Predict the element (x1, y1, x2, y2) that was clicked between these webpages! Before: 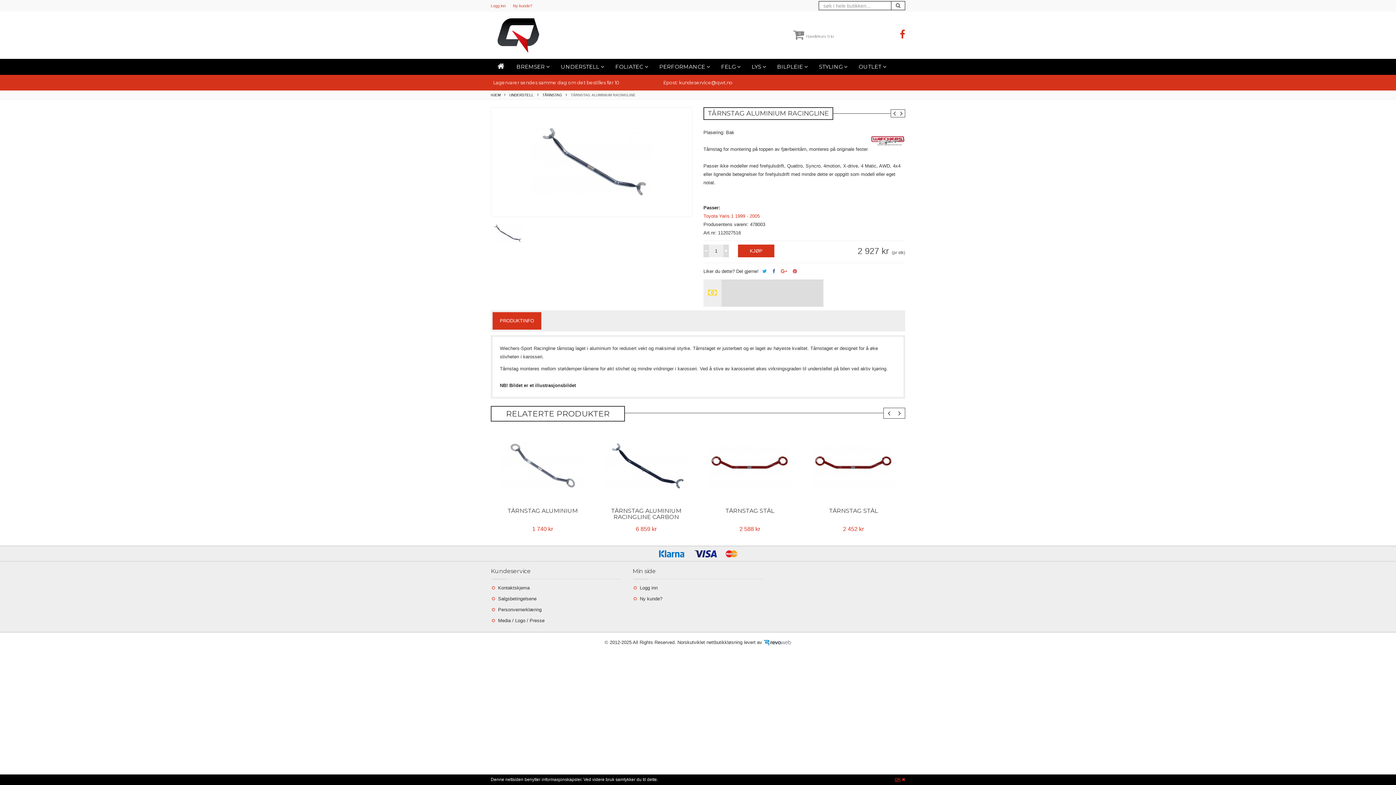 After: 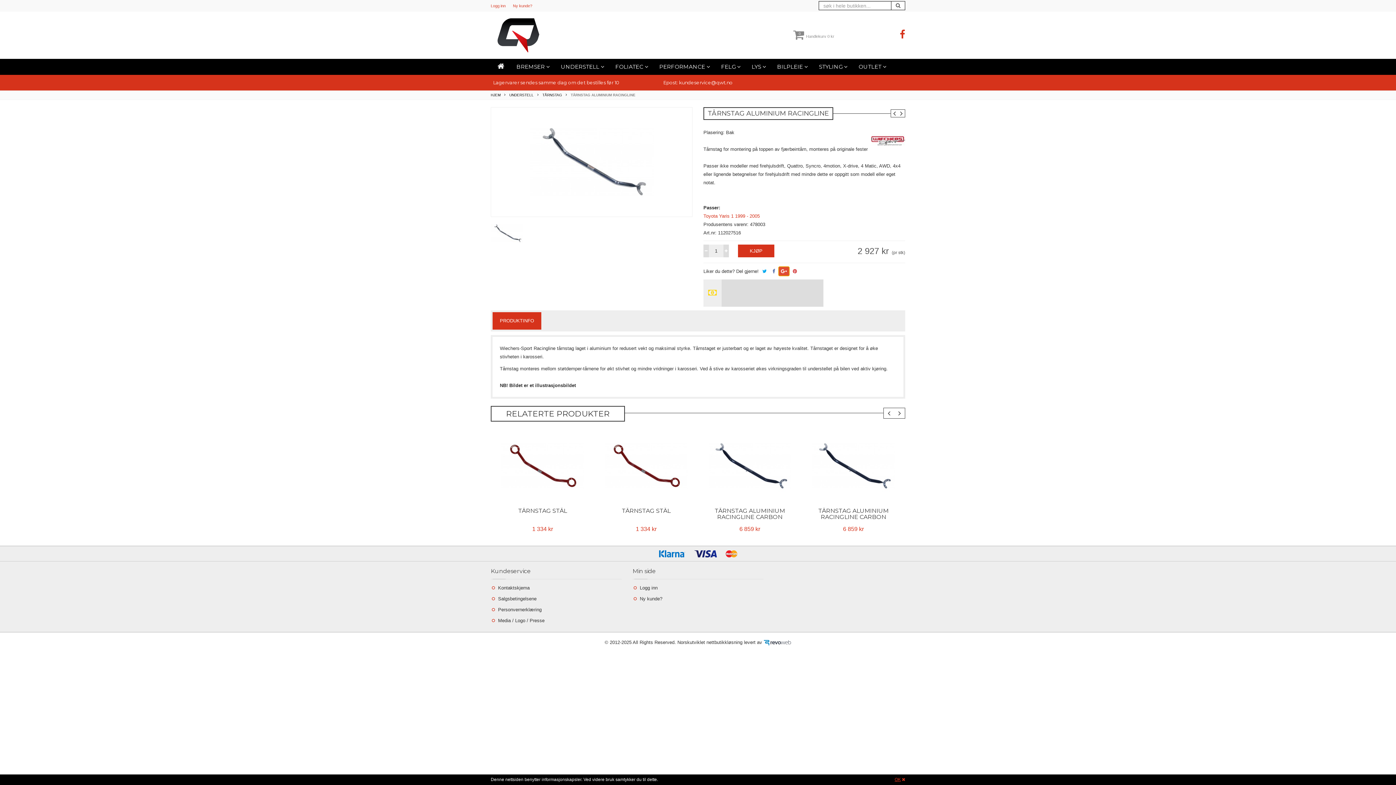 Action: bbox: (778, 266, 789, 276)